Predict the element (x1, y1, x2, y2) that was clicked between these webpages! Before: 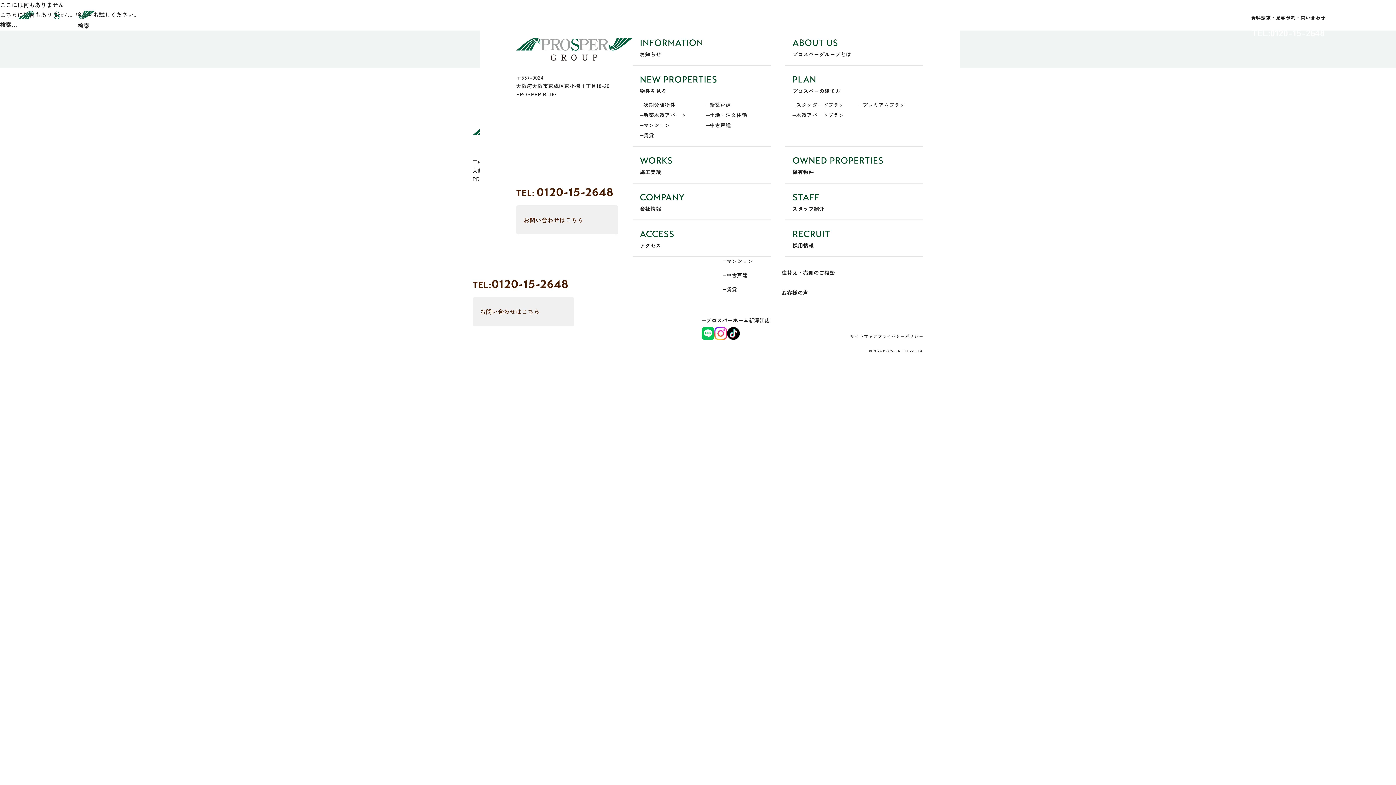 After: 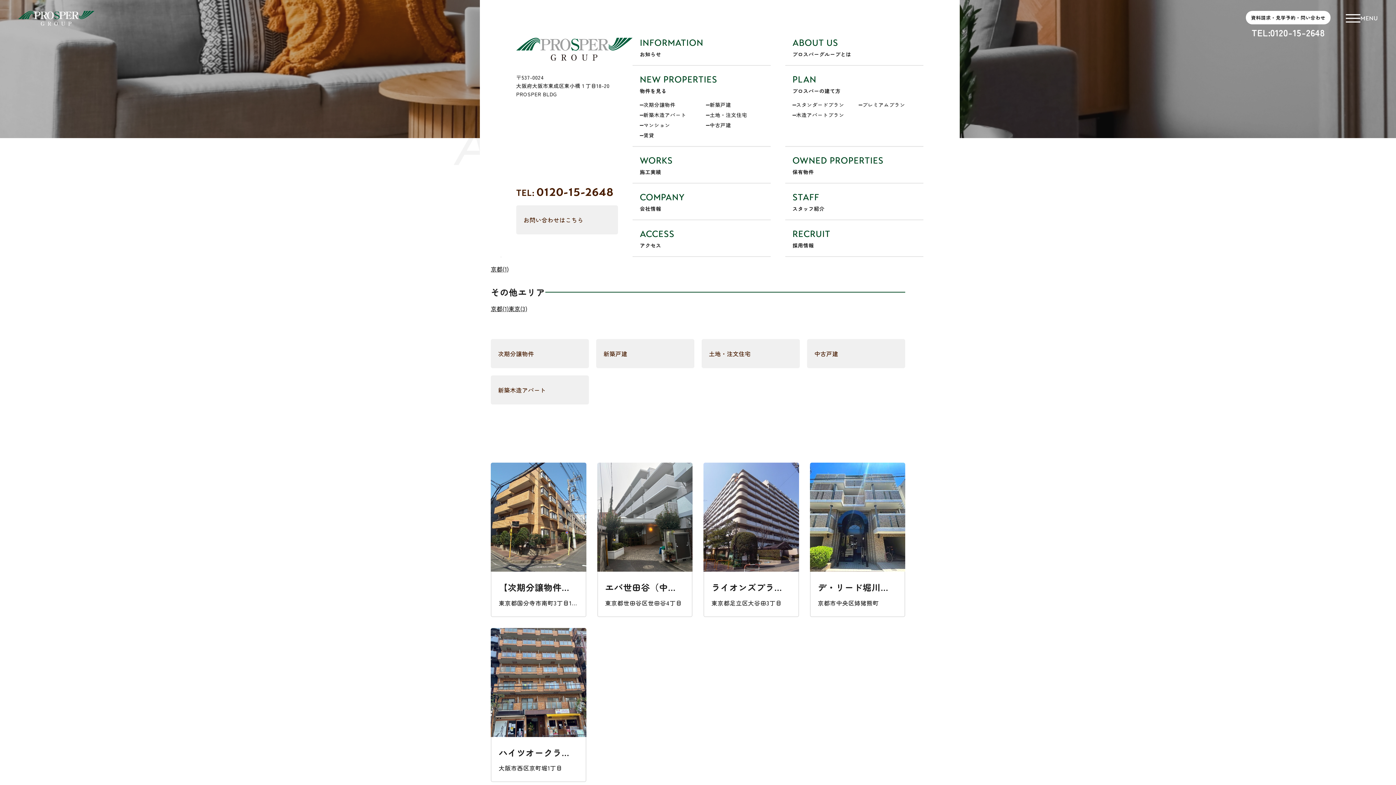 Action: label: マンション bbox: (723, 256, 781, 265)